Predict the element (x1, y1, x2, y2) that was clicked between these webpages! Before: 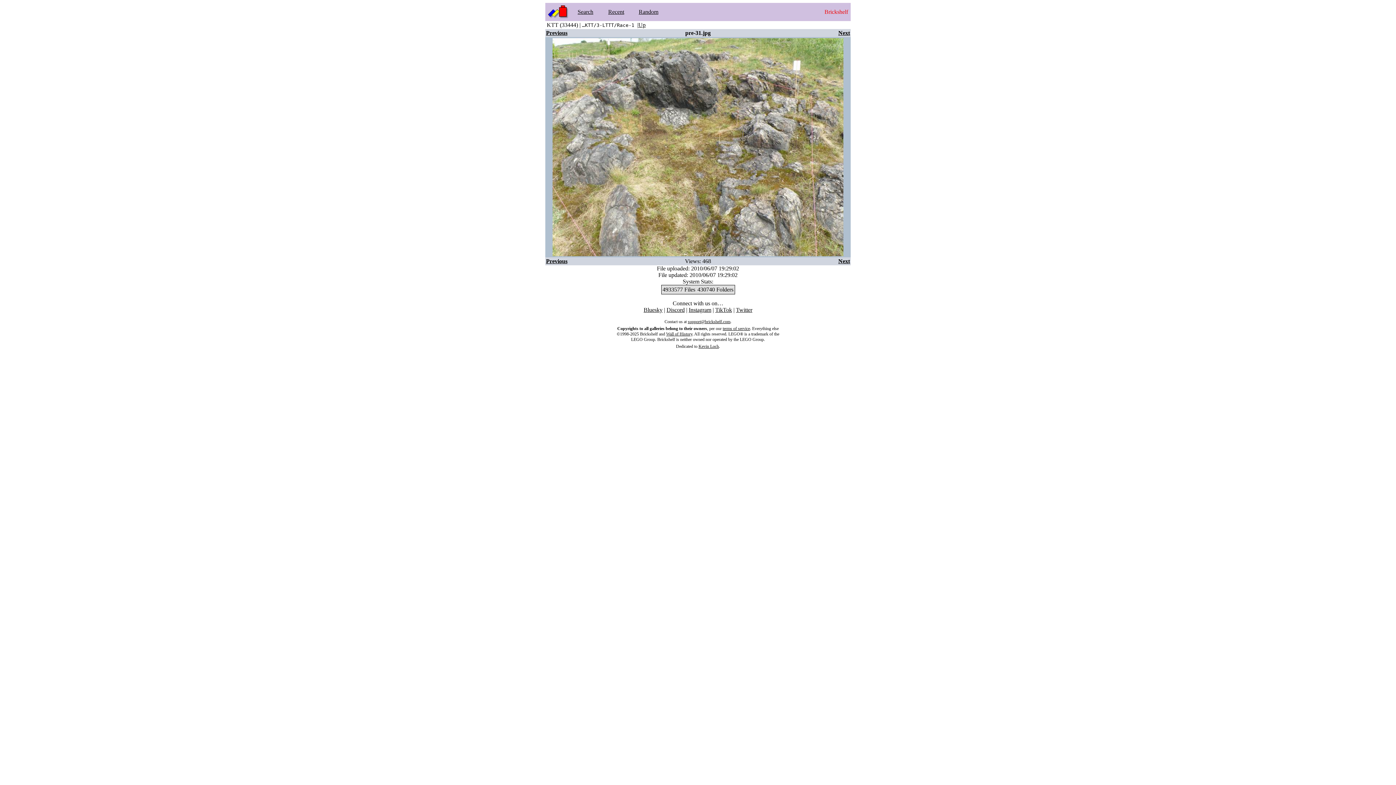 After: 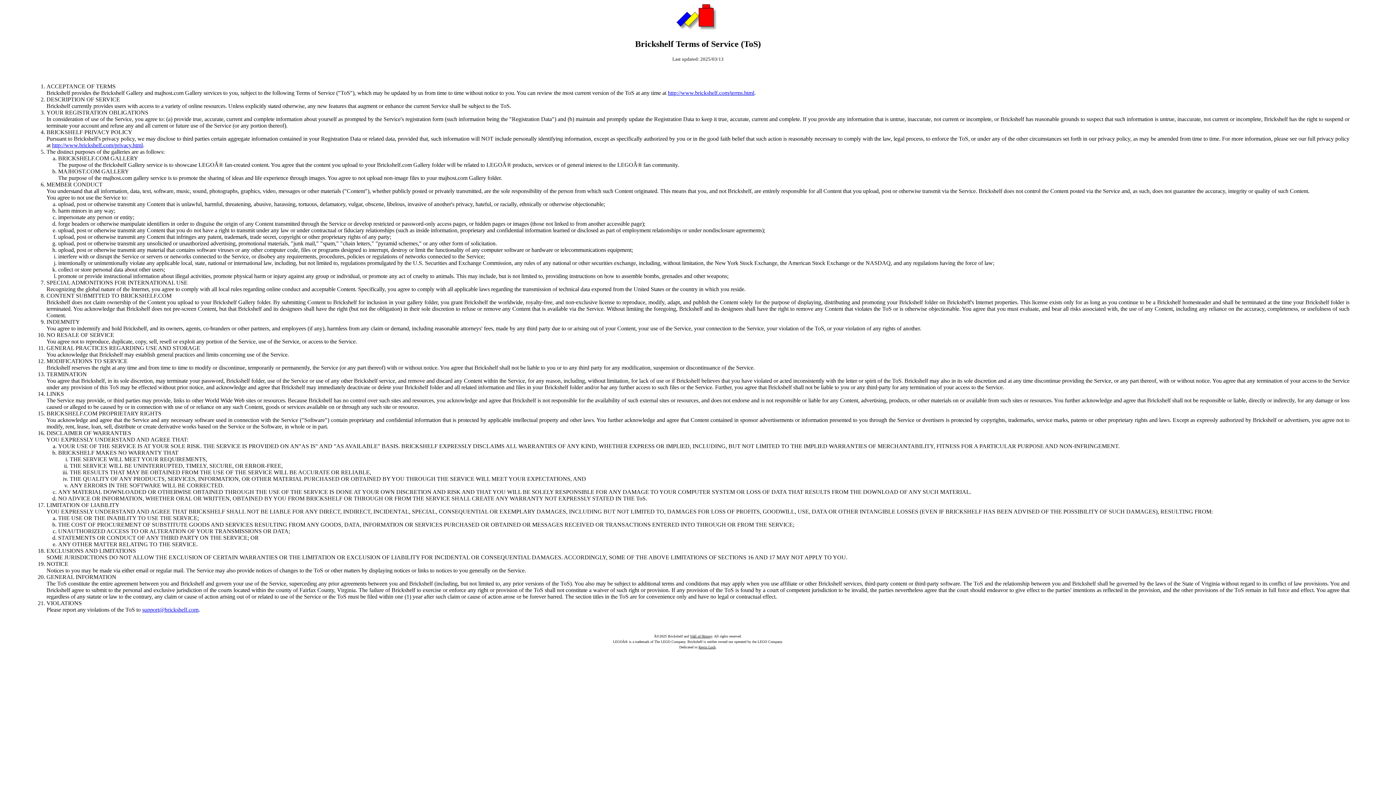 Action: bbox: (722, 326, 750, 331) label: terms of service